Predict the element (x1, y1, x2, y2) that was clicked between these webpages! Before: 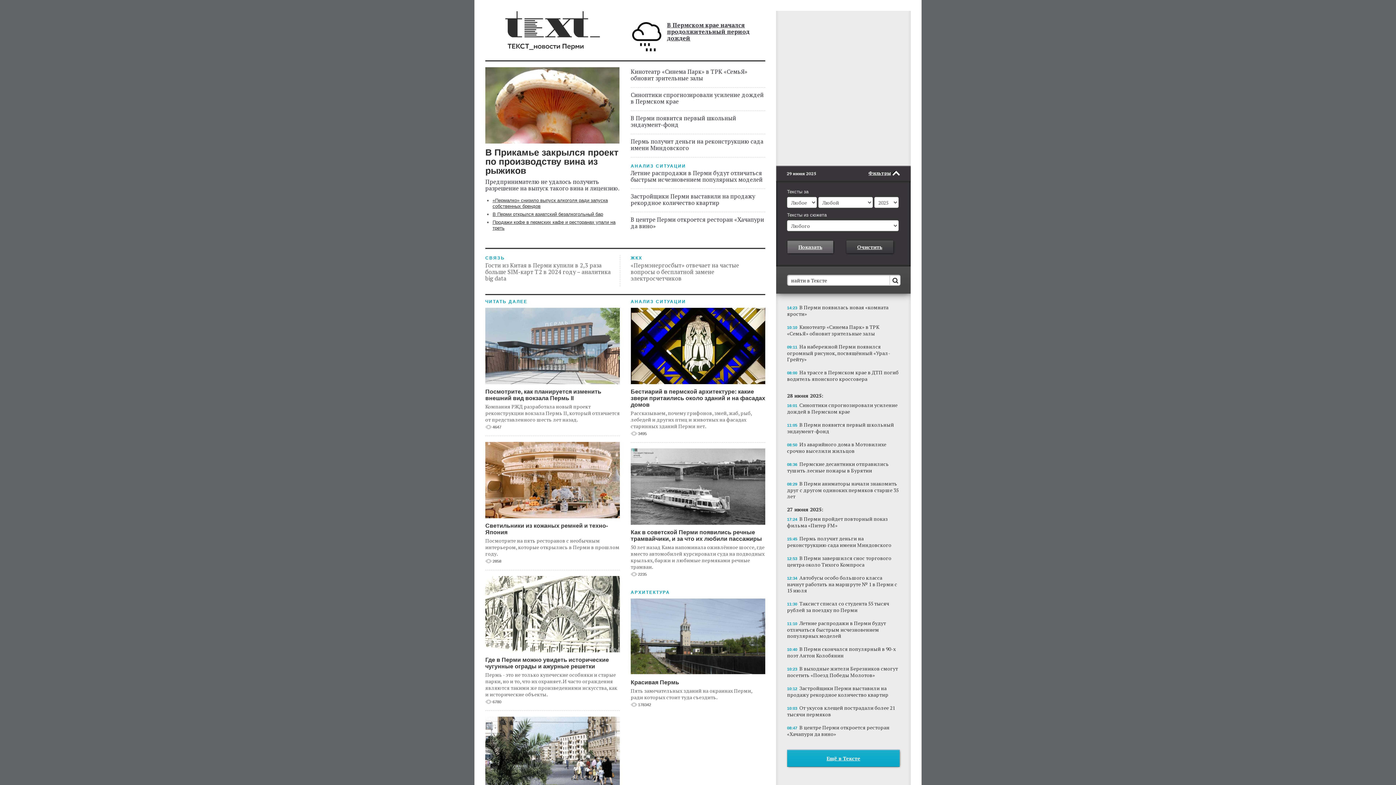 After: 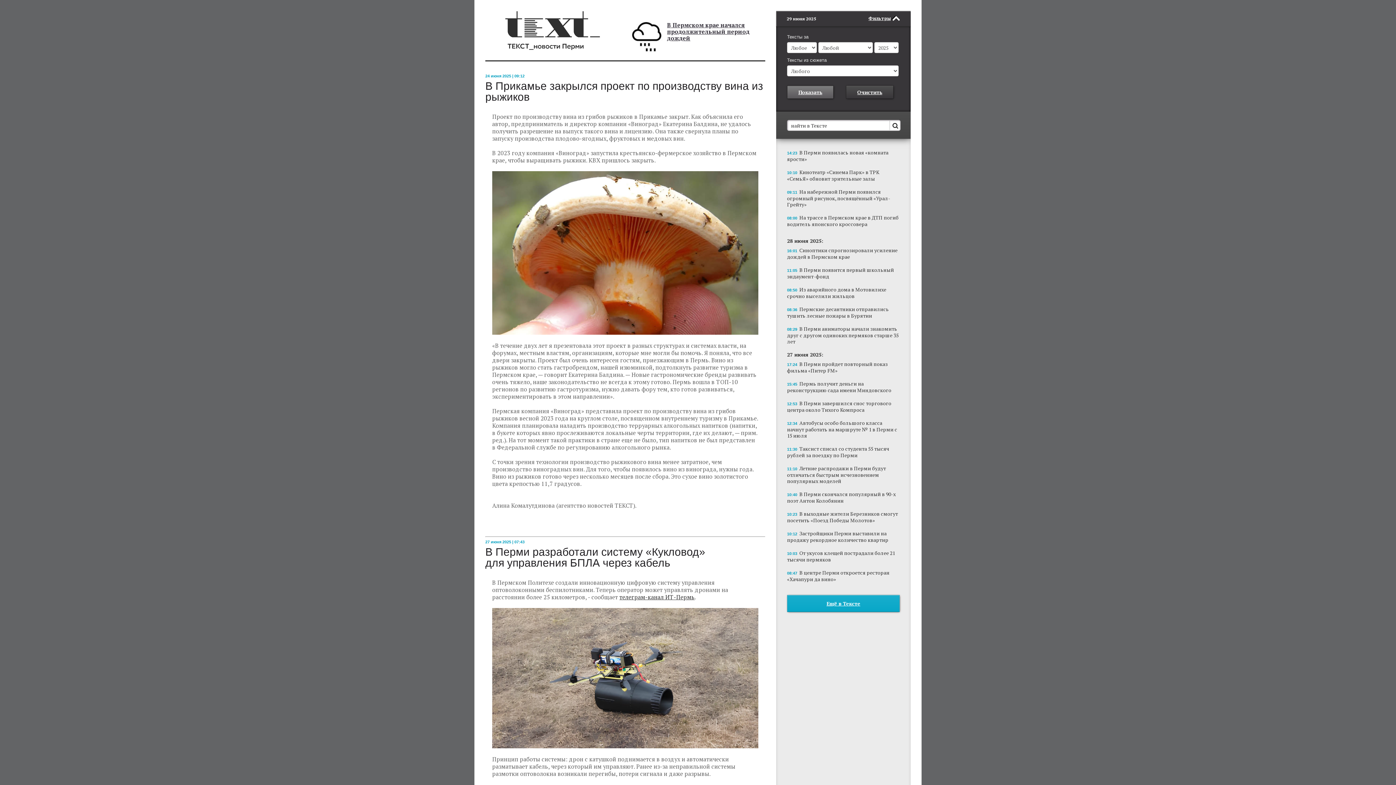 Action: bbox: (485, 148, 620, 175) label: В Прикамье закрылся проект по производству вина из рыжиков